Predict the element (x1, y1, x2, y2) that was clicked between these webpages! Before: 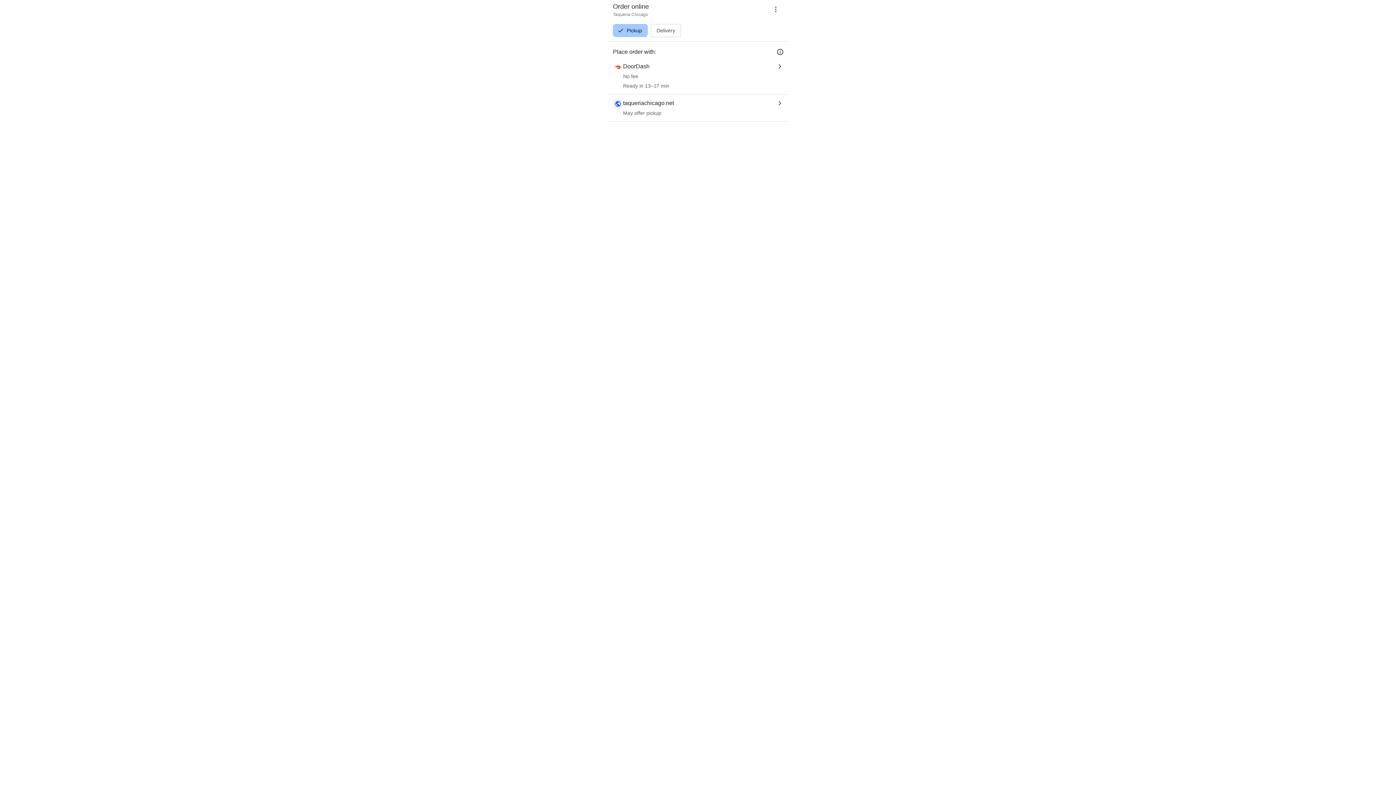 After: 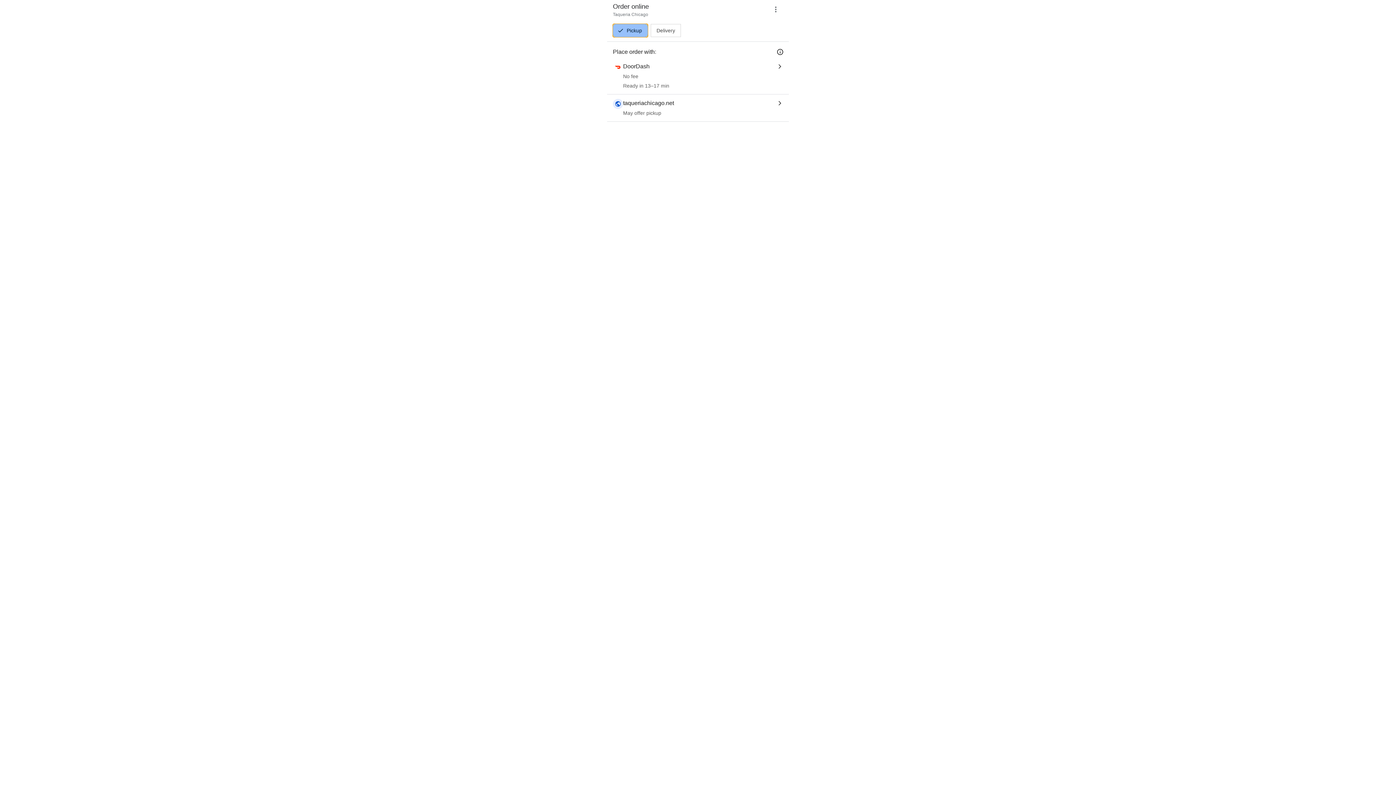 Action: label: Pickup bbox: (613, 24, 648, 37)